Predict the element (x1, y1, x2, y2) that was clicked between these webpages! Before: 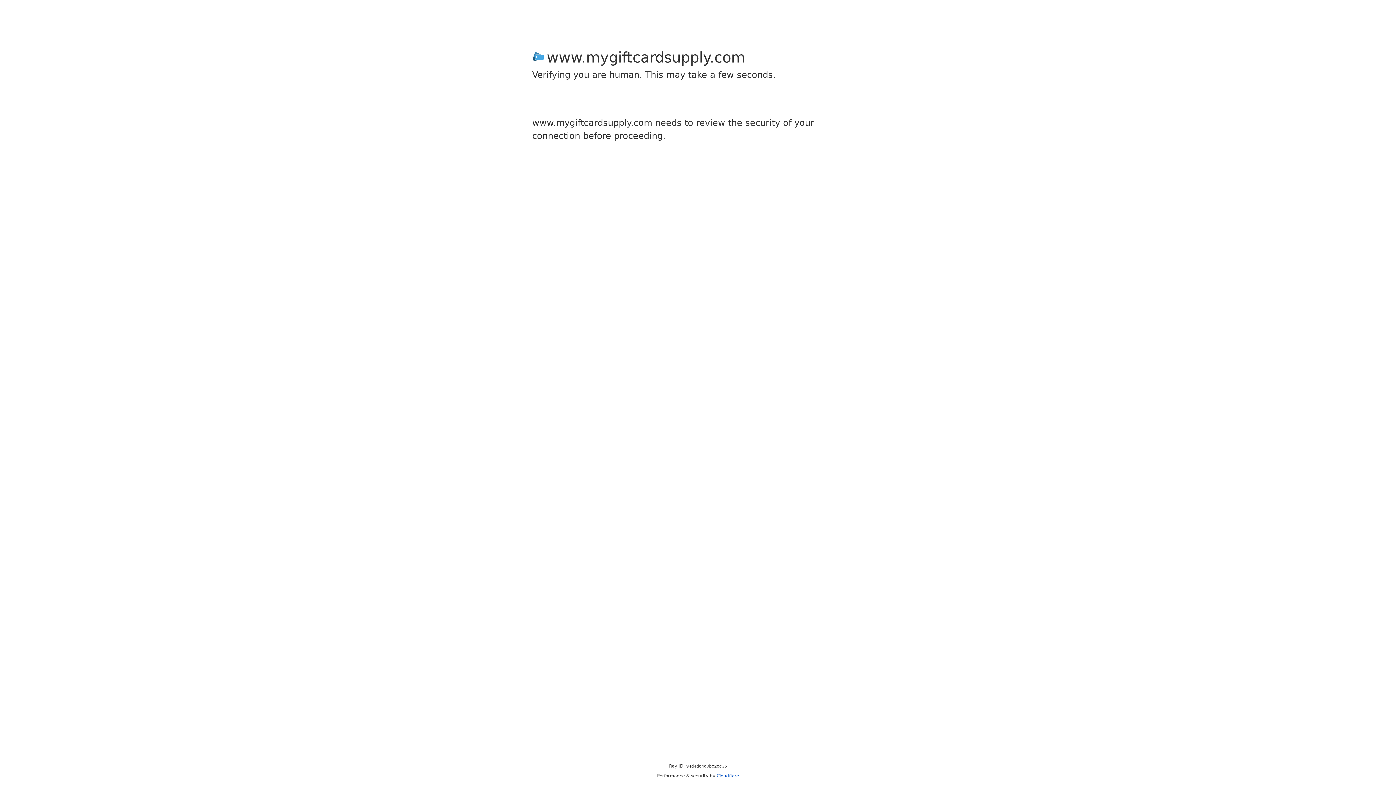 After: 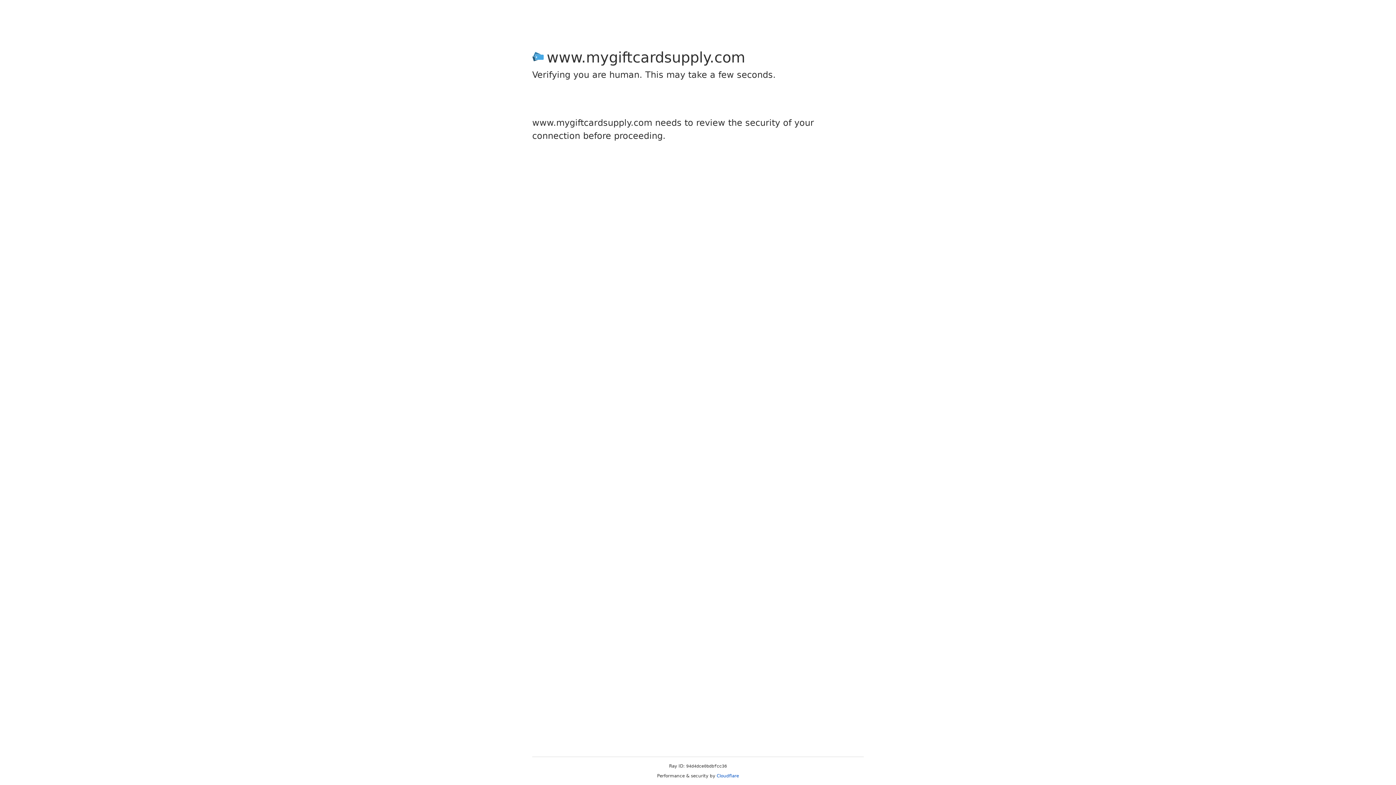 Action: label: Cloudflare bbox: (716, 773, 739, 778)